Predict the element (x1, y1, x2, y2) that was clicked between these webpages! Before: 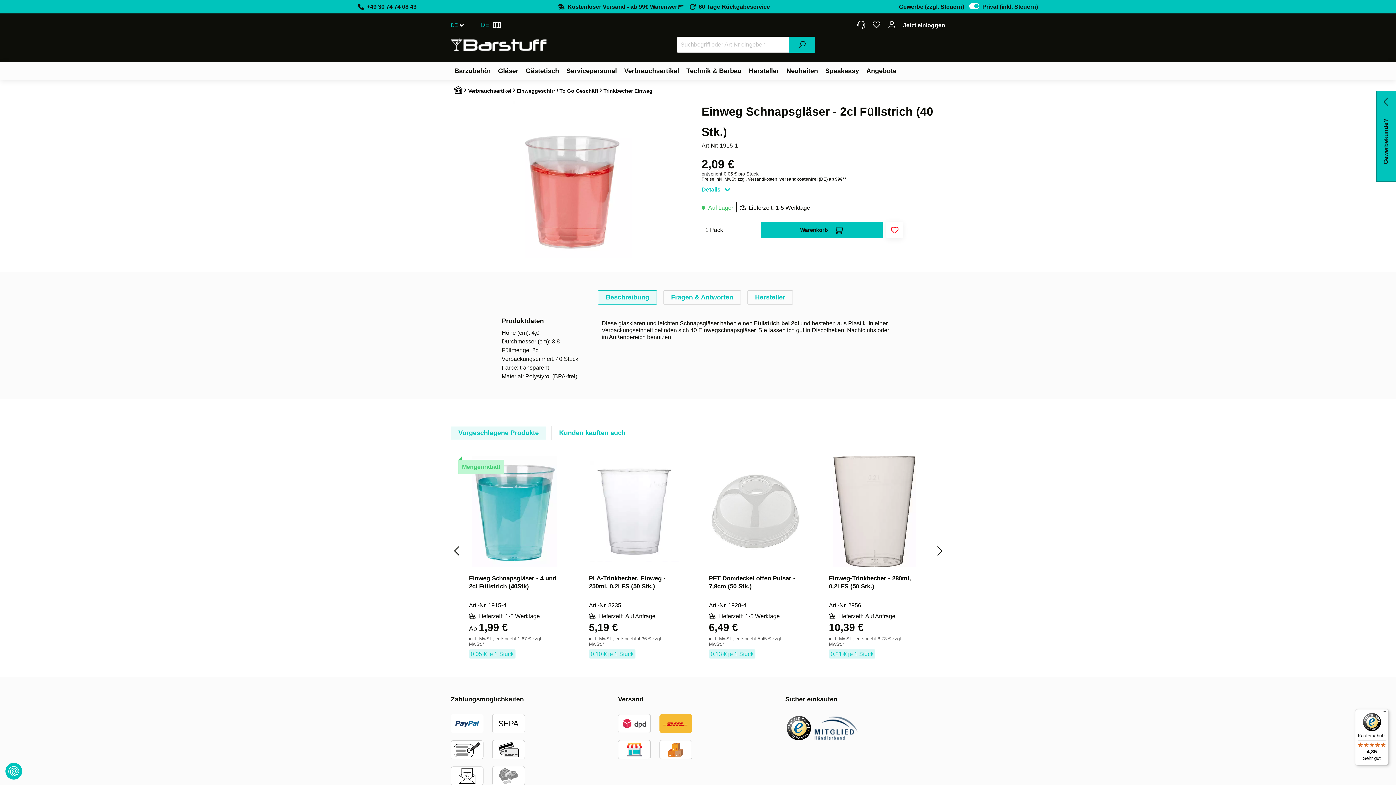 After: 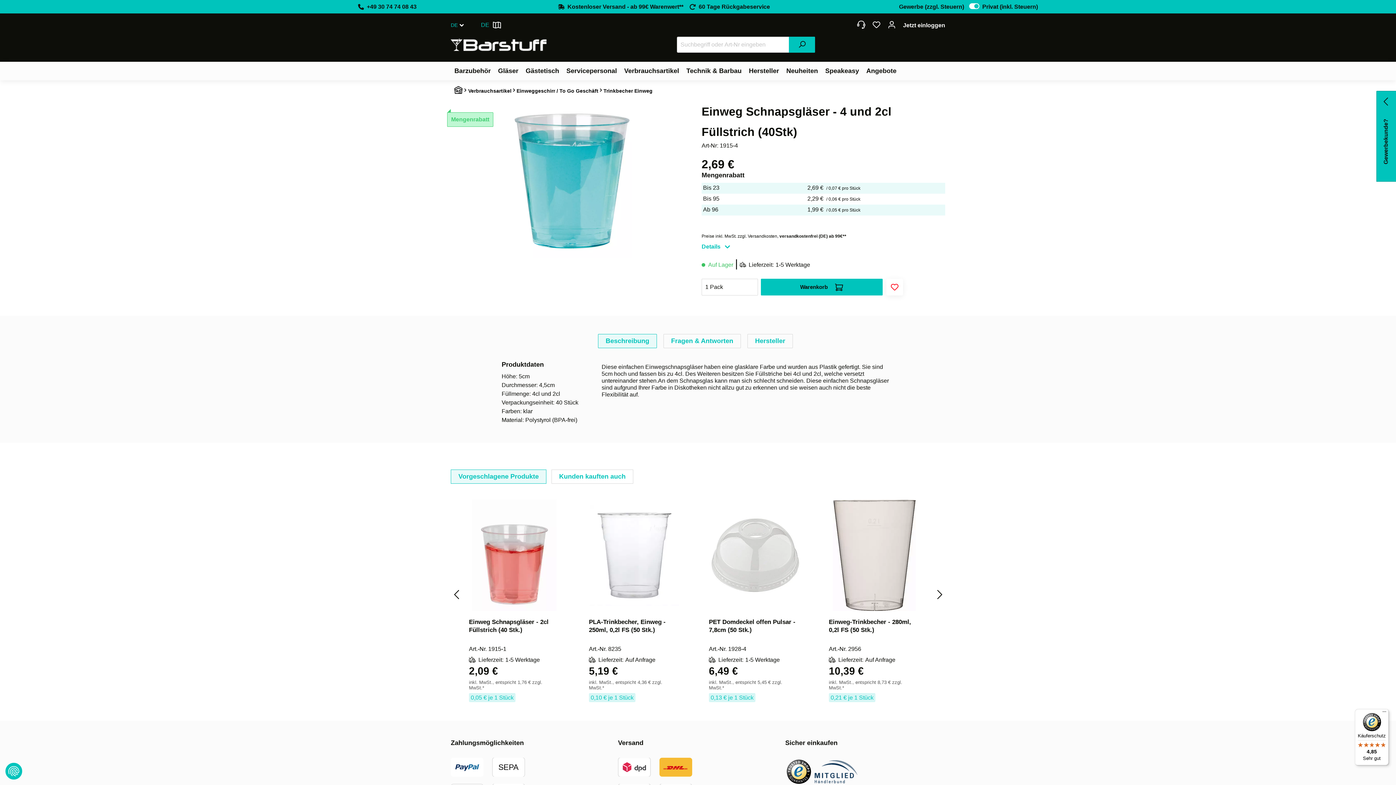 Action: label: Mengenrabatt
Einweg Schnapsgläser - 4 und 2cl Füllstrich (40Stk)

Art.-Nr. 1915-4

Lieferzeit:
1-5 Werktage
Ab
1,99 €
inkl. MwSt., entspricht 1,67 € zzgl. MwSt.*
0,05 € je 1 Stück bbox: (461, 449, 567, 666)